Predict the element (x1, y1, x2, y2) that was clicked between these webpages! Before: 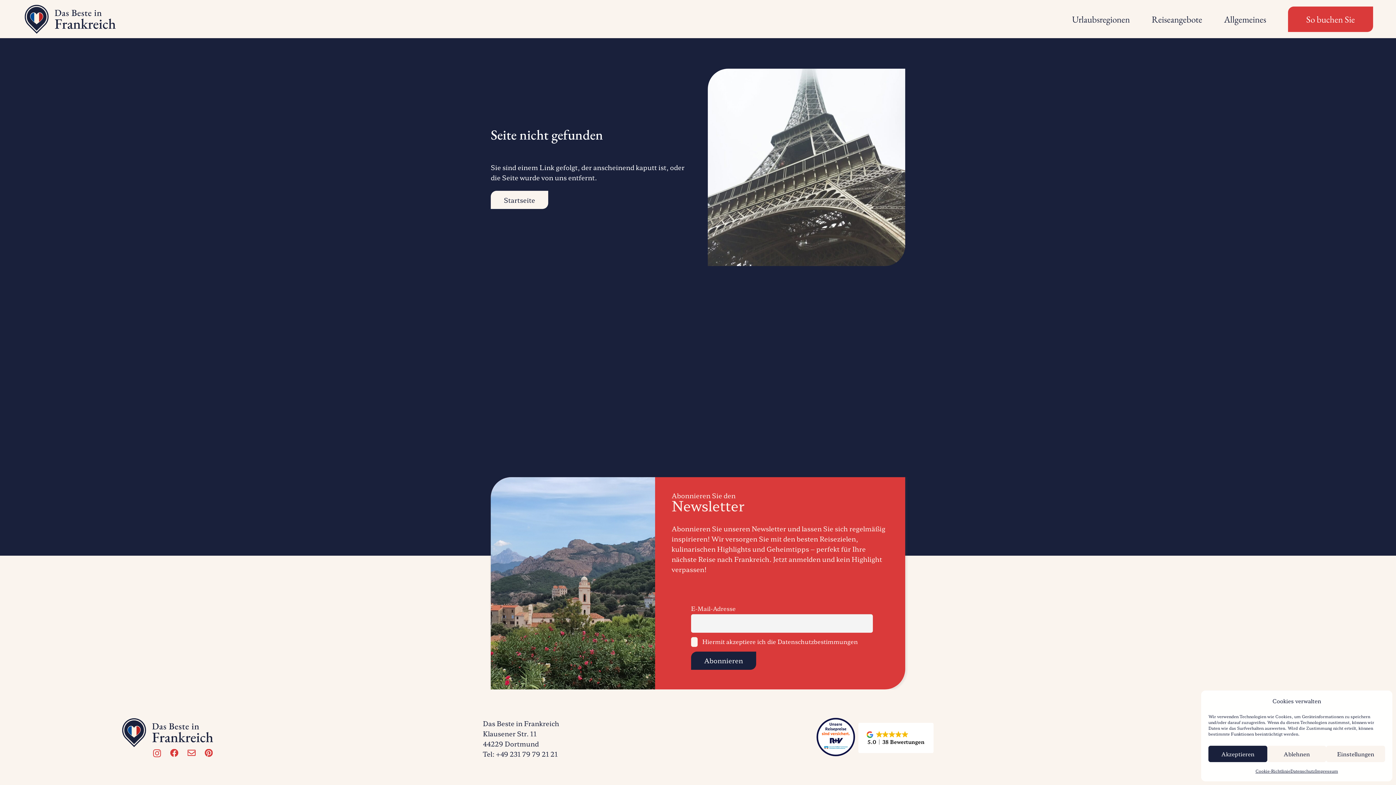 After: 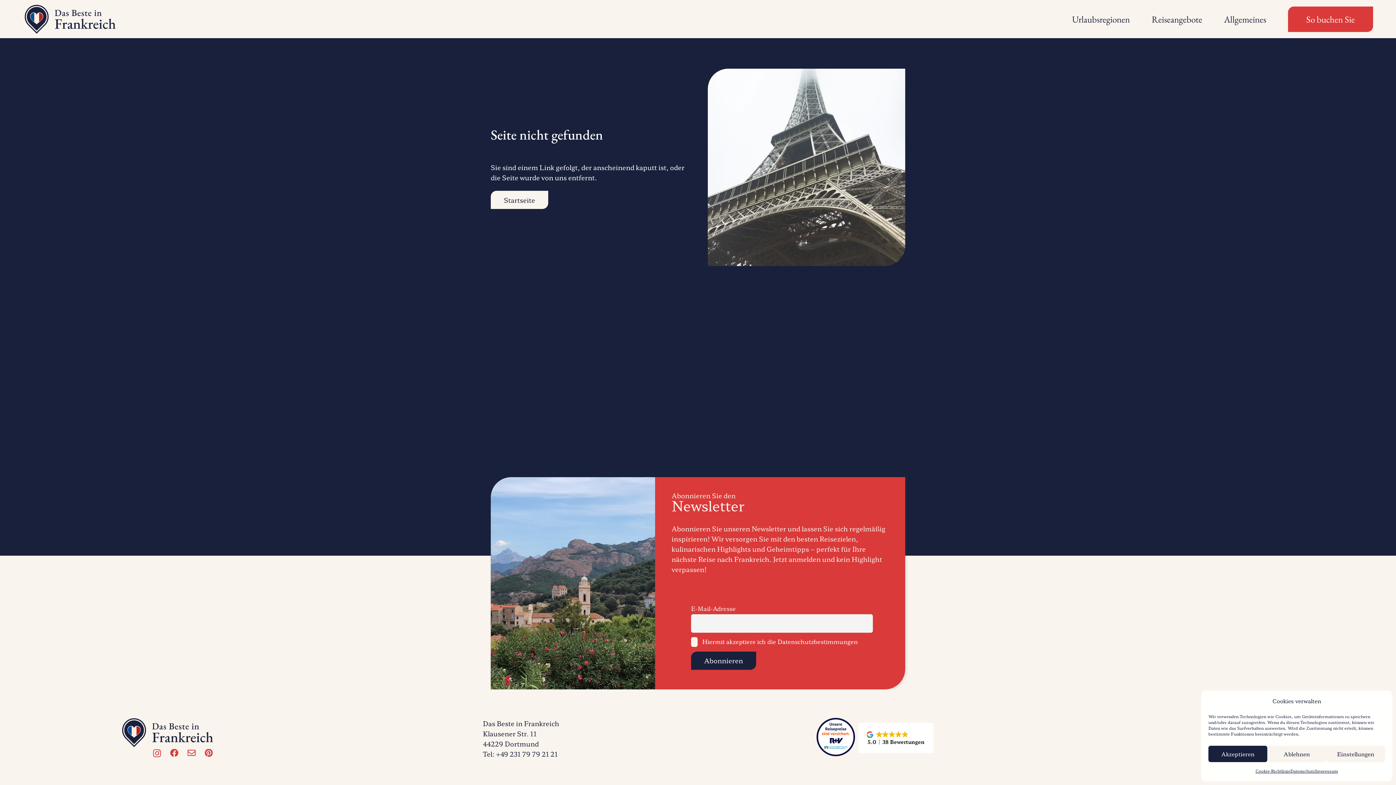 Action: bbox: (858, 723, 933, 753) label: 5.038 Bewertungen